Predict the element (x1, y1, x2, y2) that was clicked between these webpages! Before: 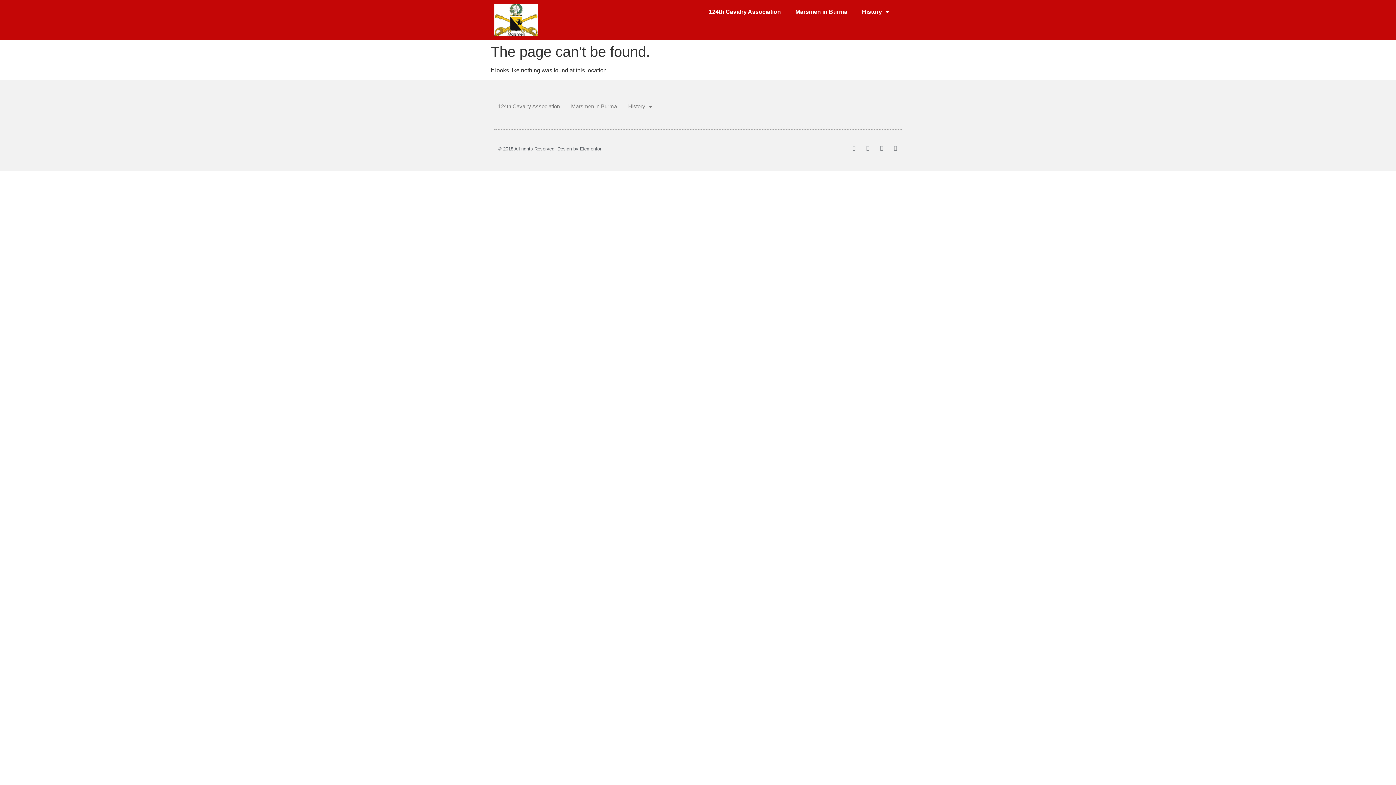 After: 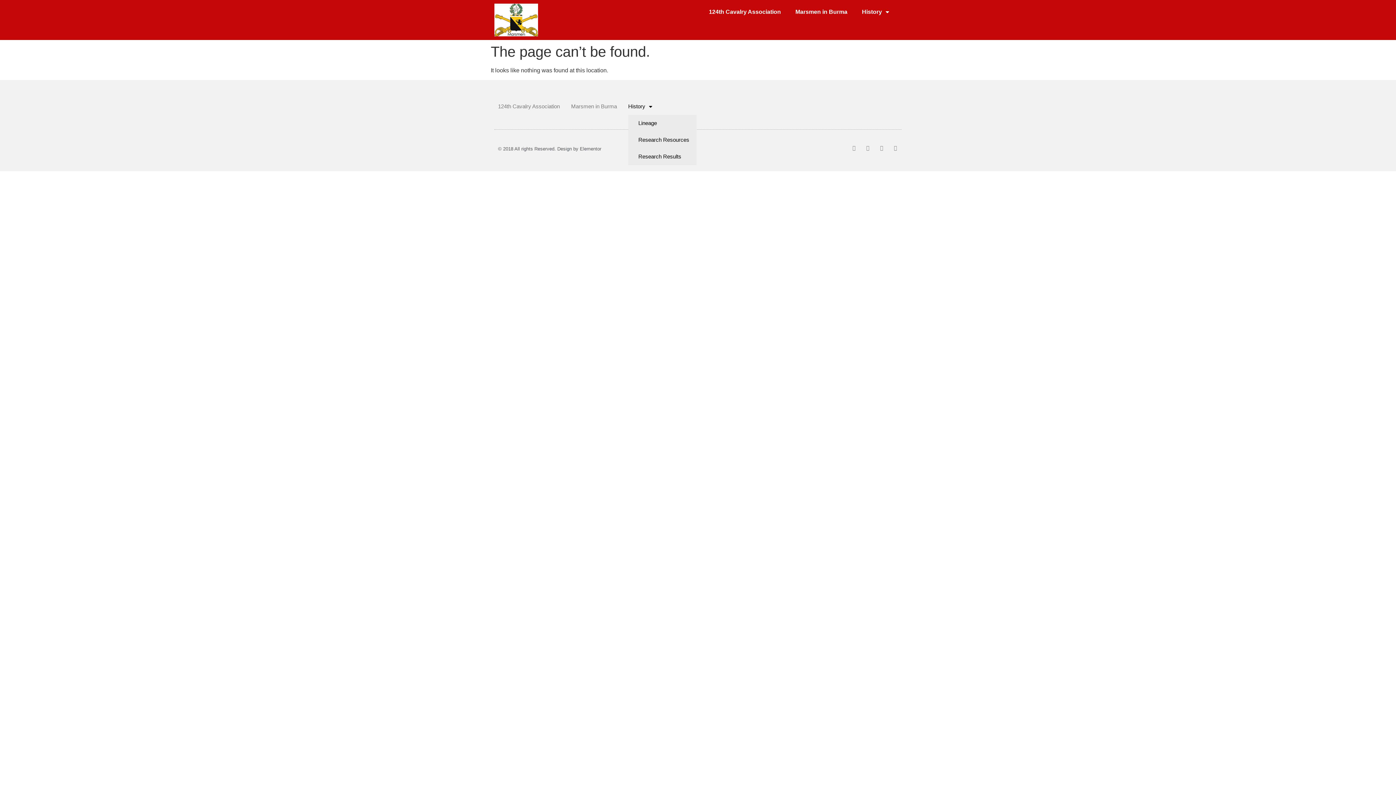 Action: label: History bbox: (628, 98, 652, 115)